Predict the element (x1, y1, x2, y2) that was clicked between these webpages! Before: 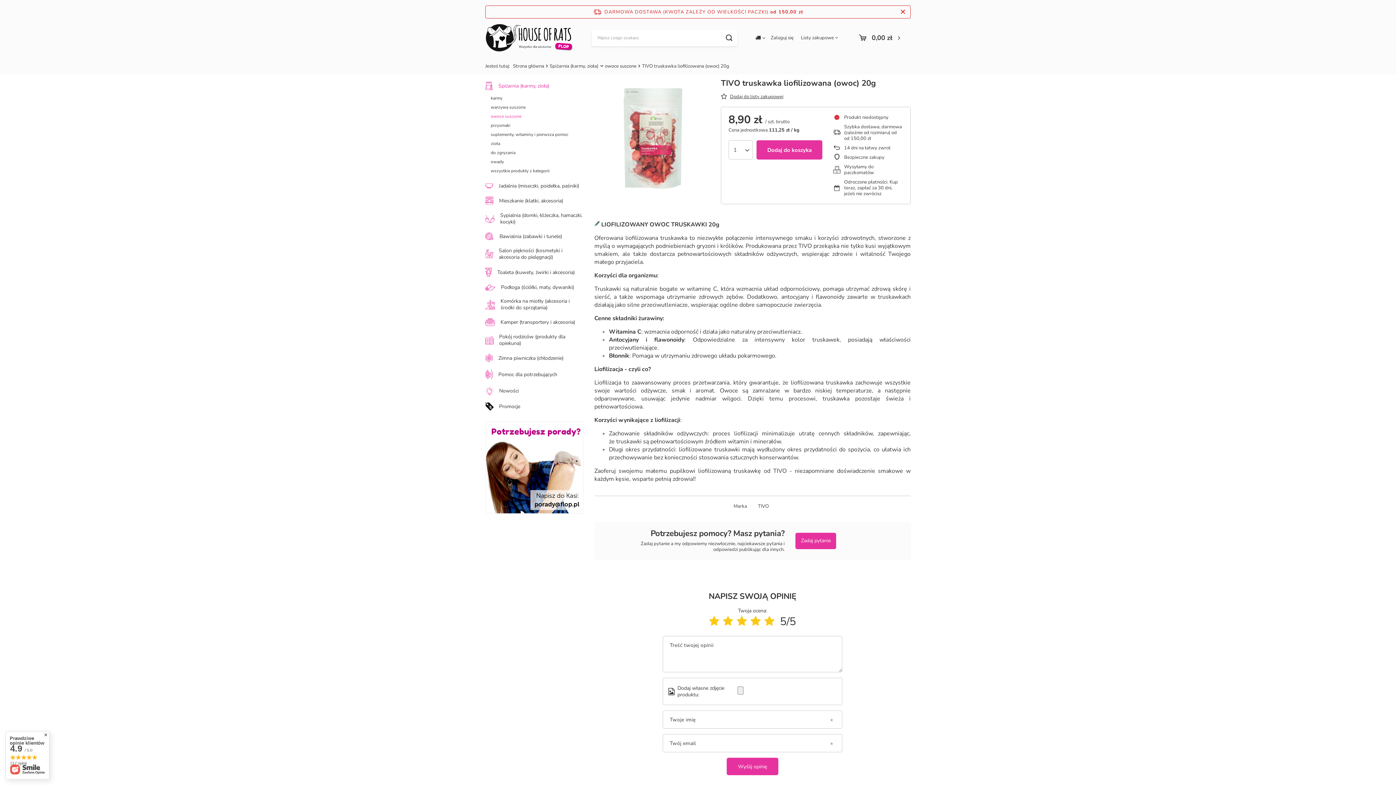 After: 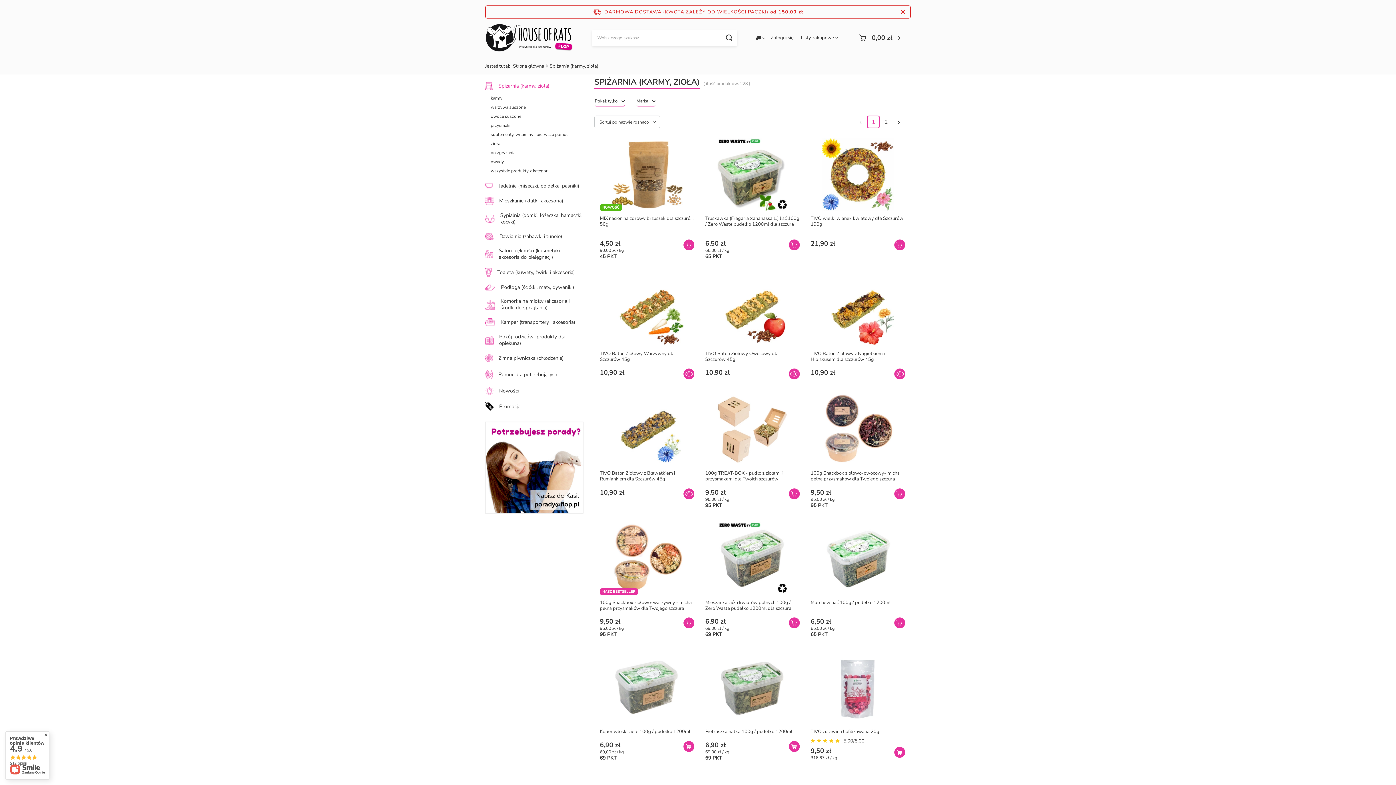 Action: label: wszystkie produkty z kategorii bbox: (490, 166, 578, 175)